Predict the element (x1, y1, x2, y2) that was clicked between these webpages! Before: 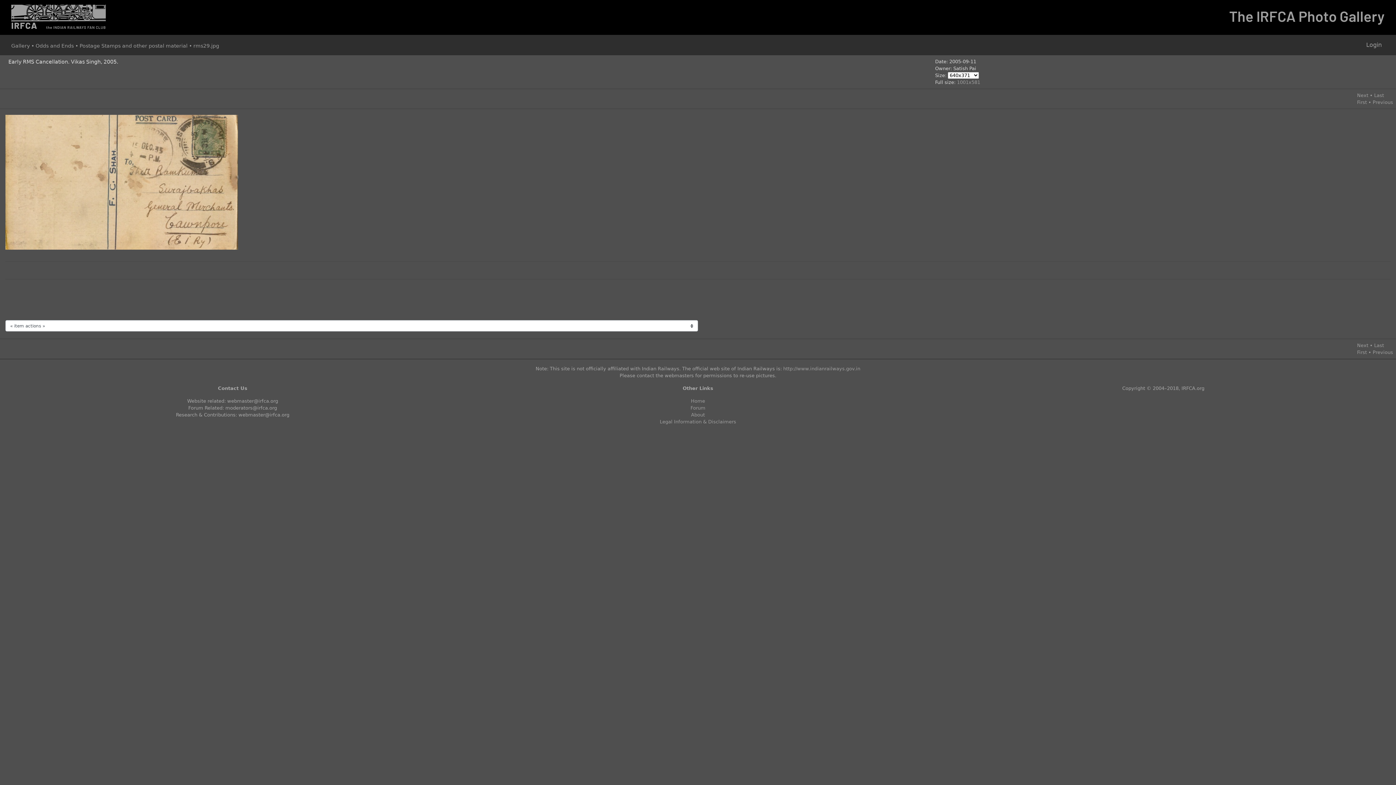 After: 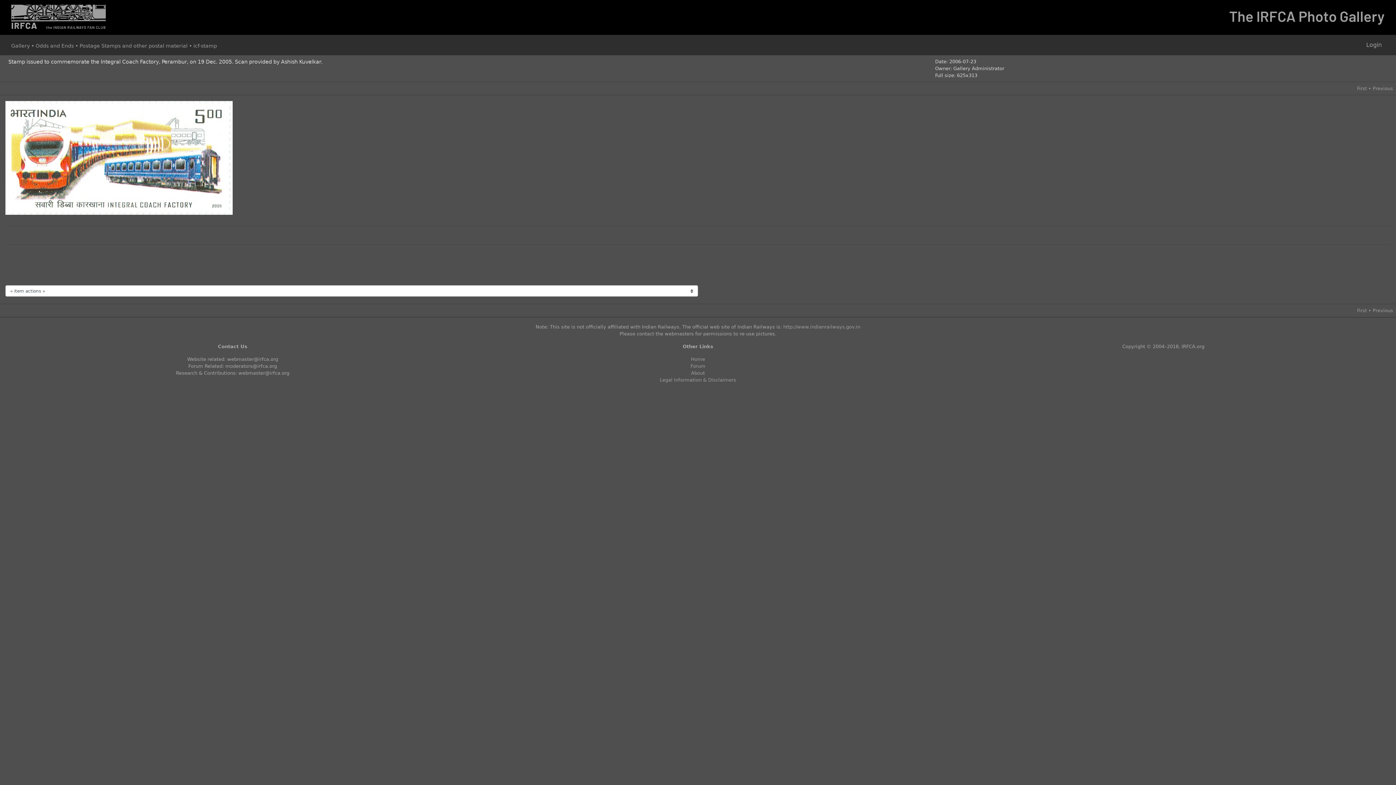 Action: bbox: (1374, 92, 1384, 98) label: Last